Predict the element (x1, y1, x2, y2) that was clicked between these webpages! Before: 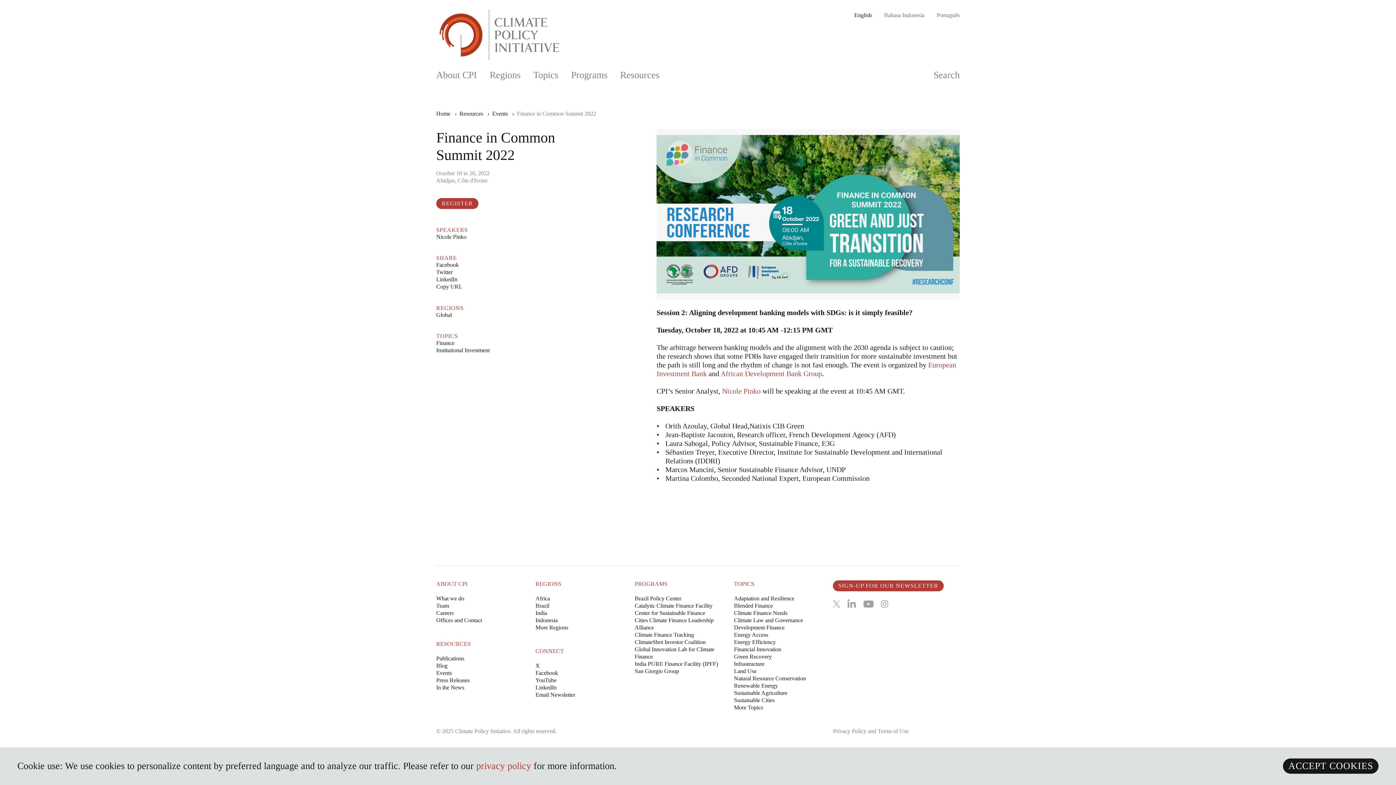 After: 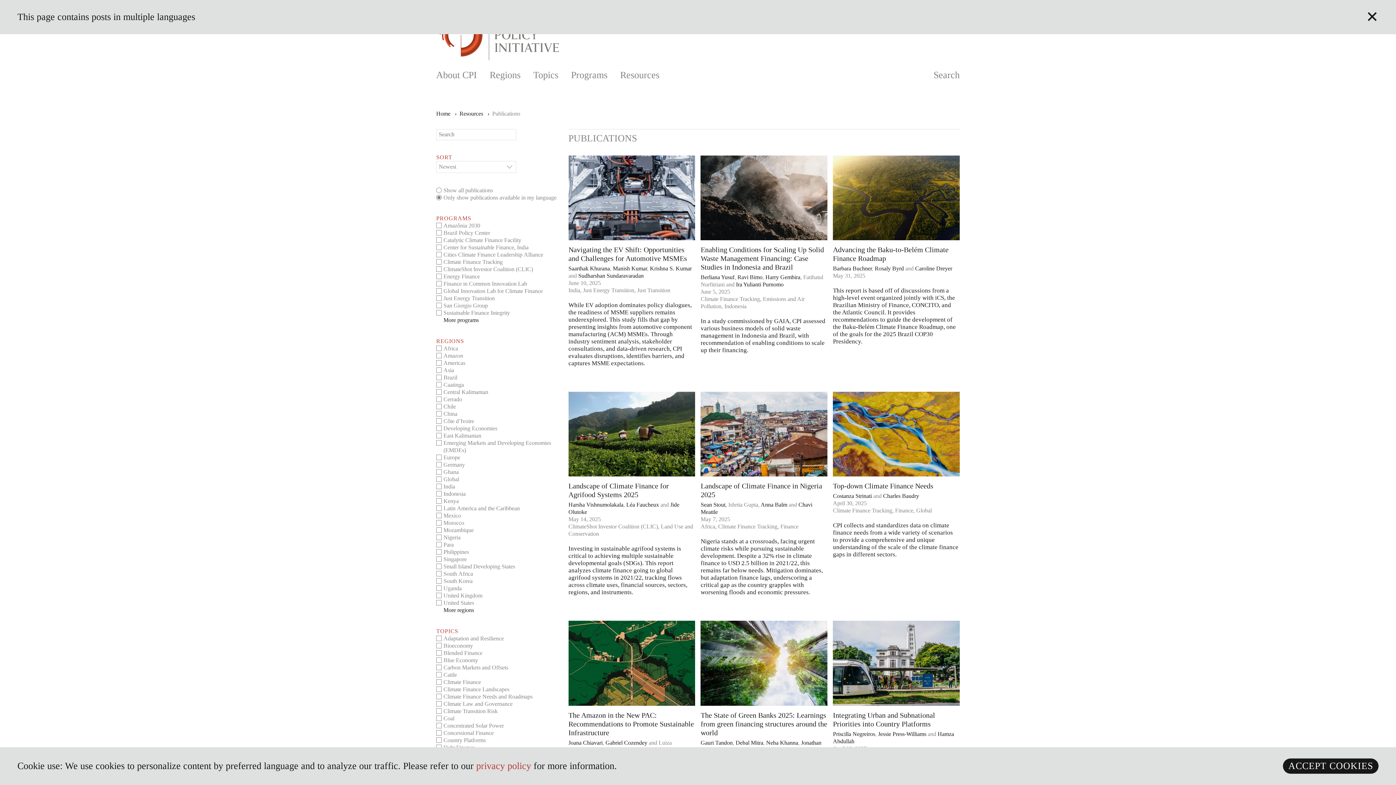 Action: bbox: (436, 655, 464, 661) label: Publications